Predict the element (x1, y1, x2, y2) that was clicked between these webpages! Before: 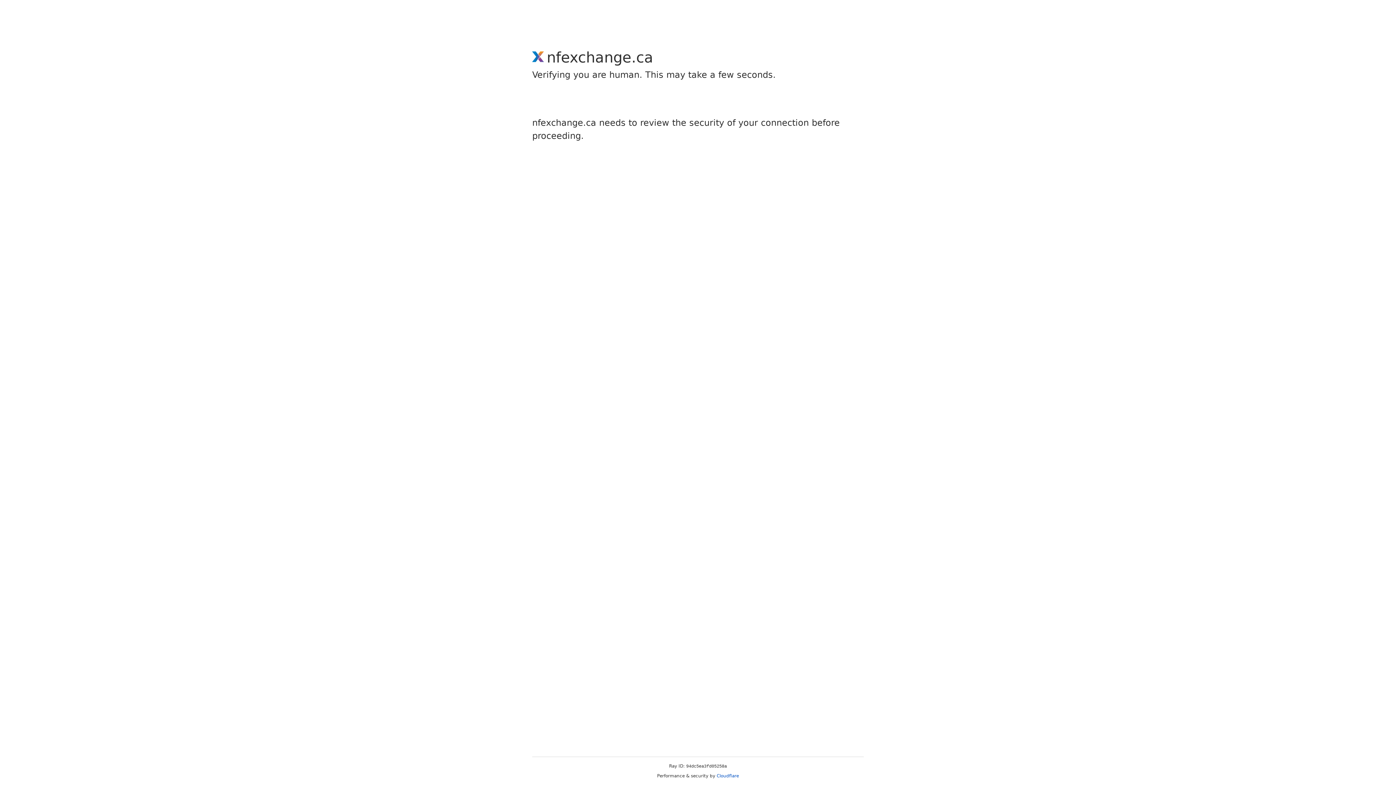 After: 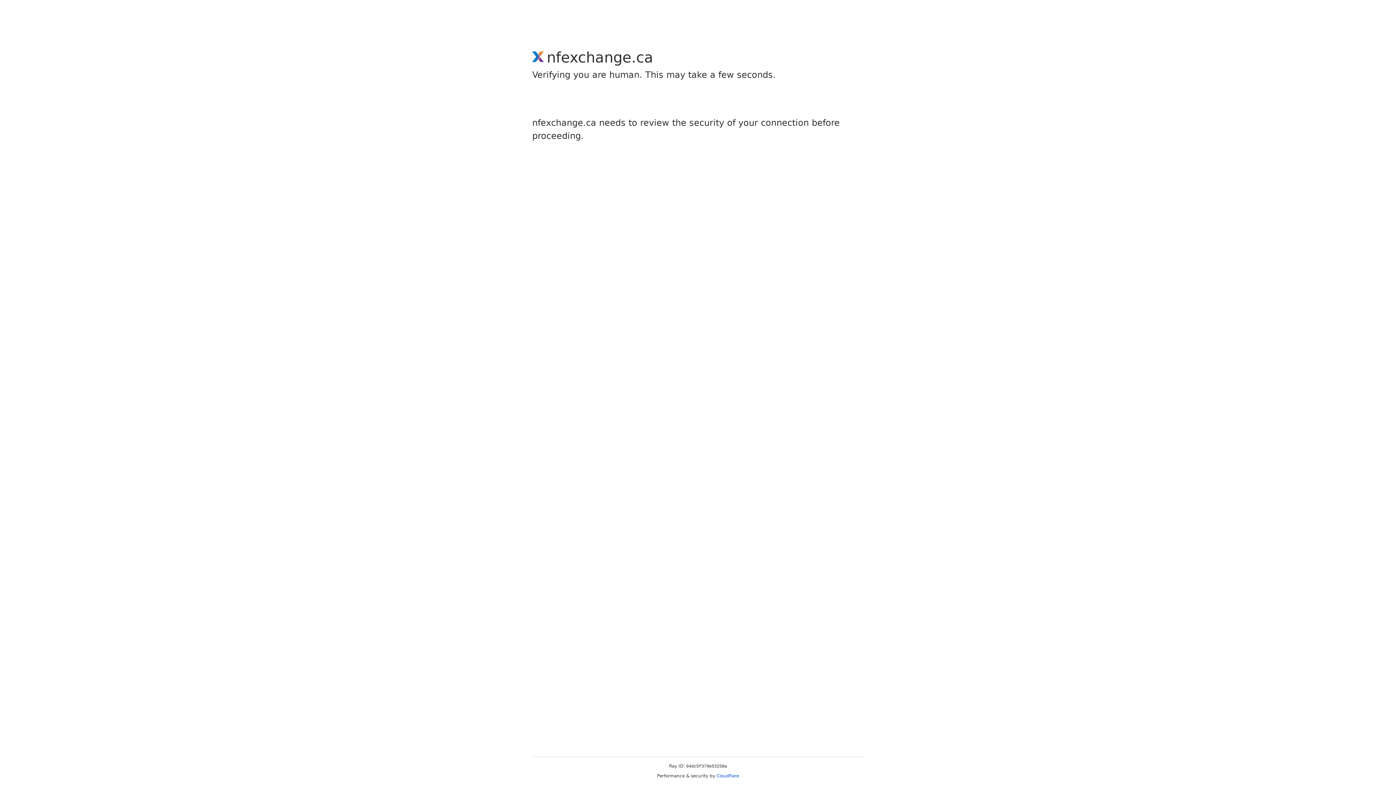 Action: bbox: (716, 773, 739, 778) label: Cloudflare